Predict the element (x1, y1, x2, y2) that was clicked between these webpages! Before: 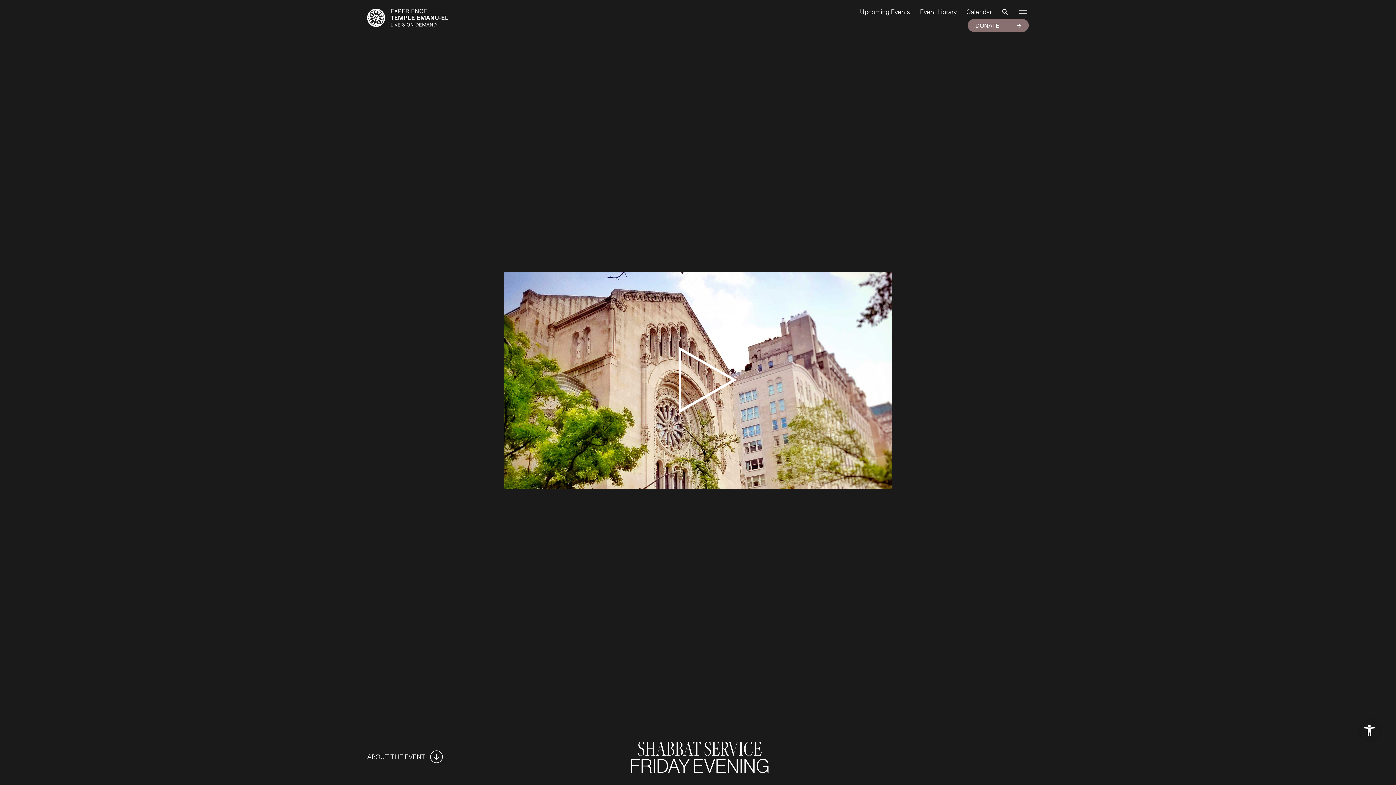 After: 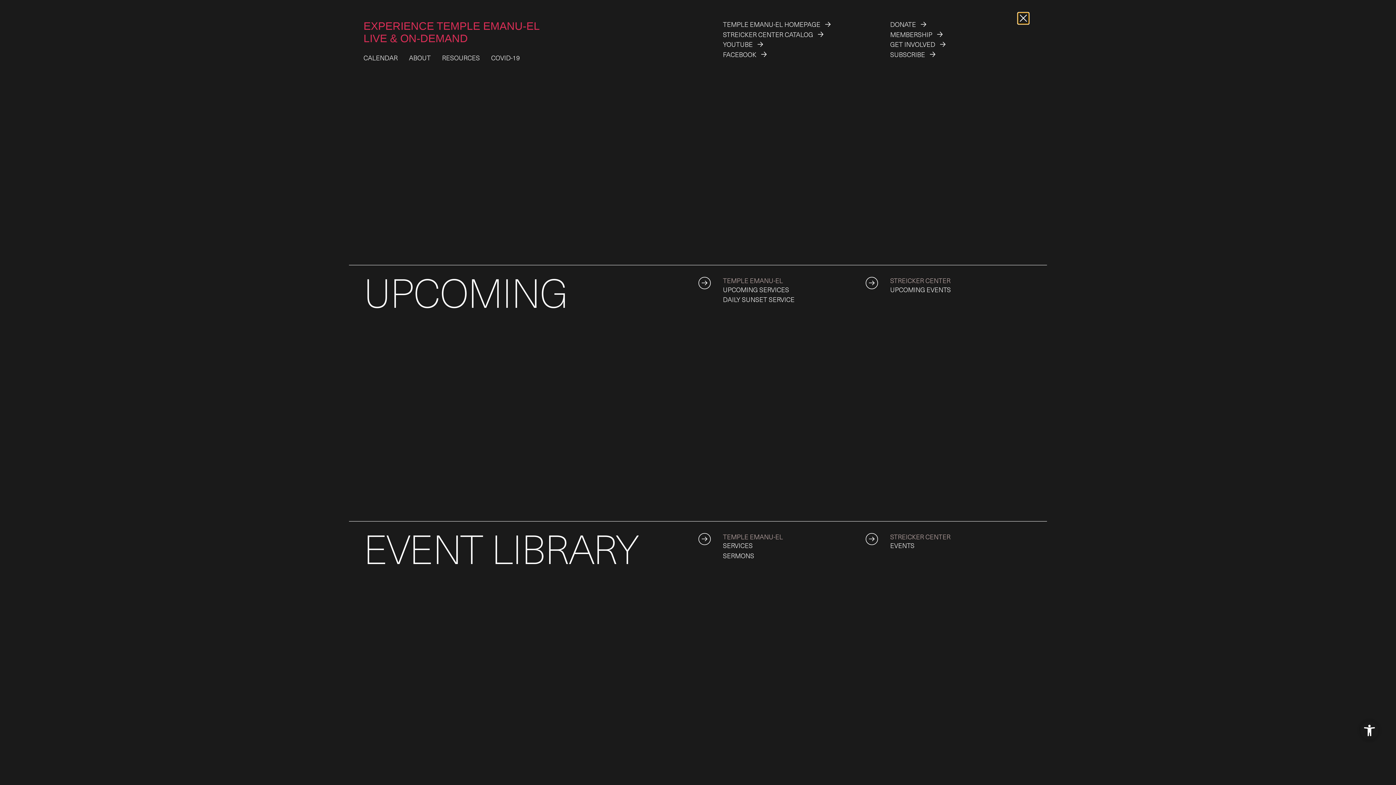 Action: bbox: (1018, 6, 1029, 17)